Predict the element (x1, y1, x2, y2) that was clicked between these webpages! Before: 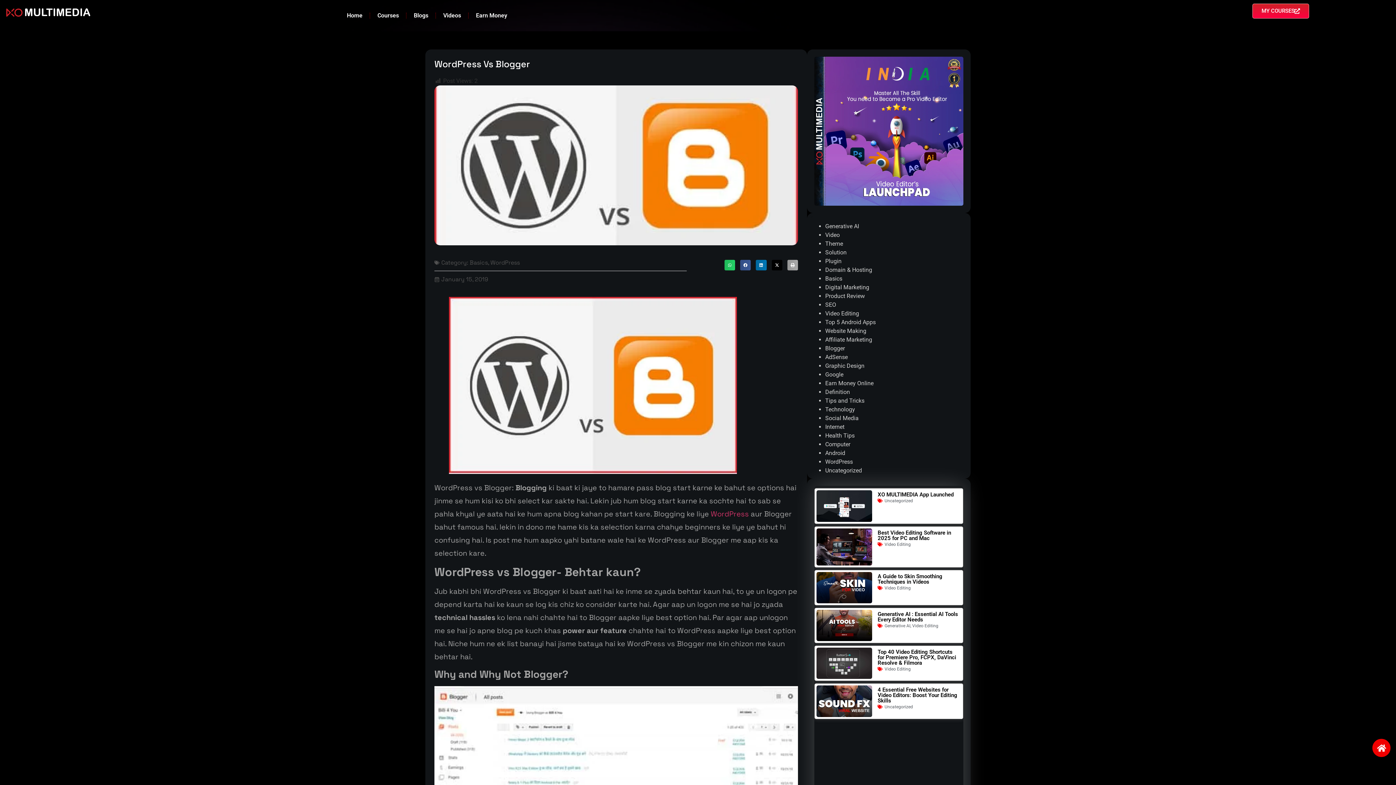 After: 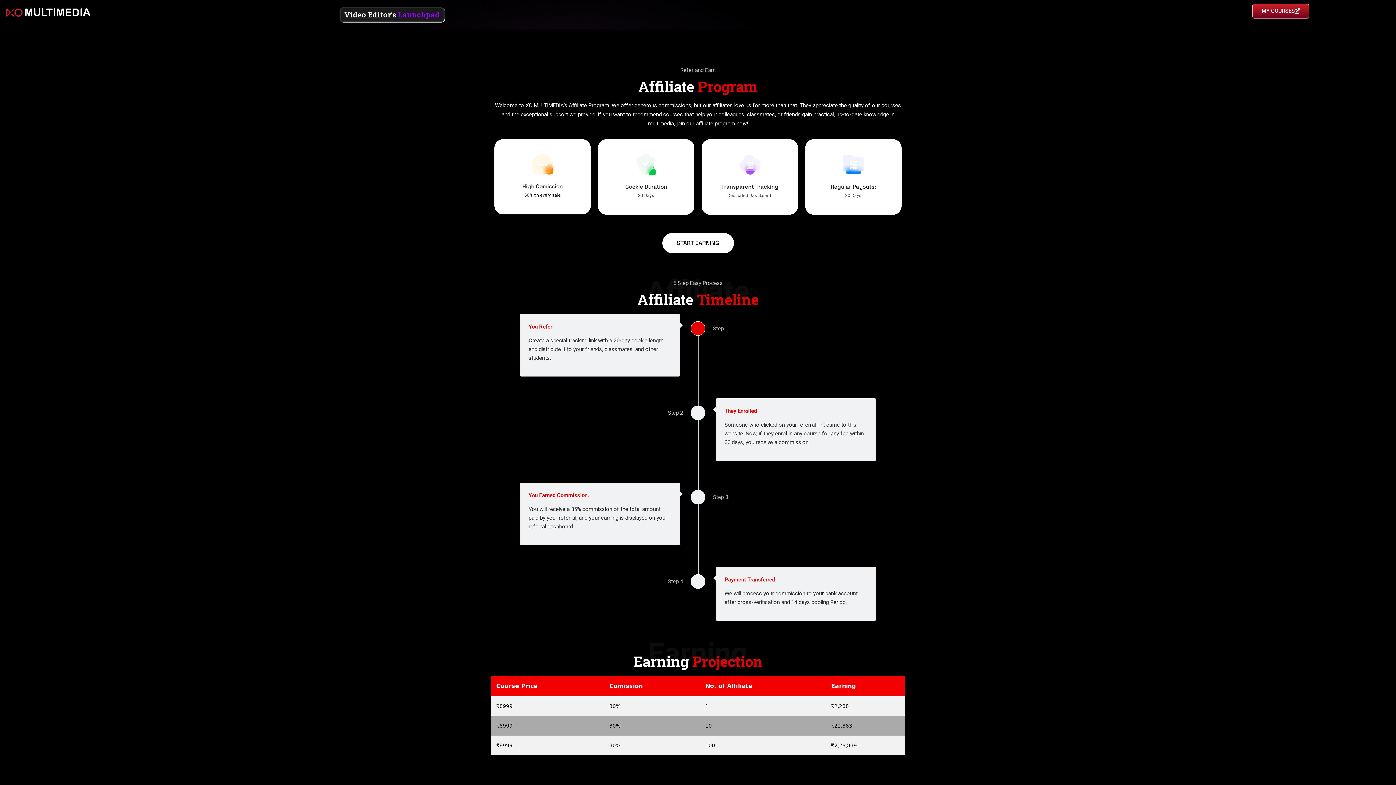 Action: bbox: (468, 7, 514, 24) label: Earn Money